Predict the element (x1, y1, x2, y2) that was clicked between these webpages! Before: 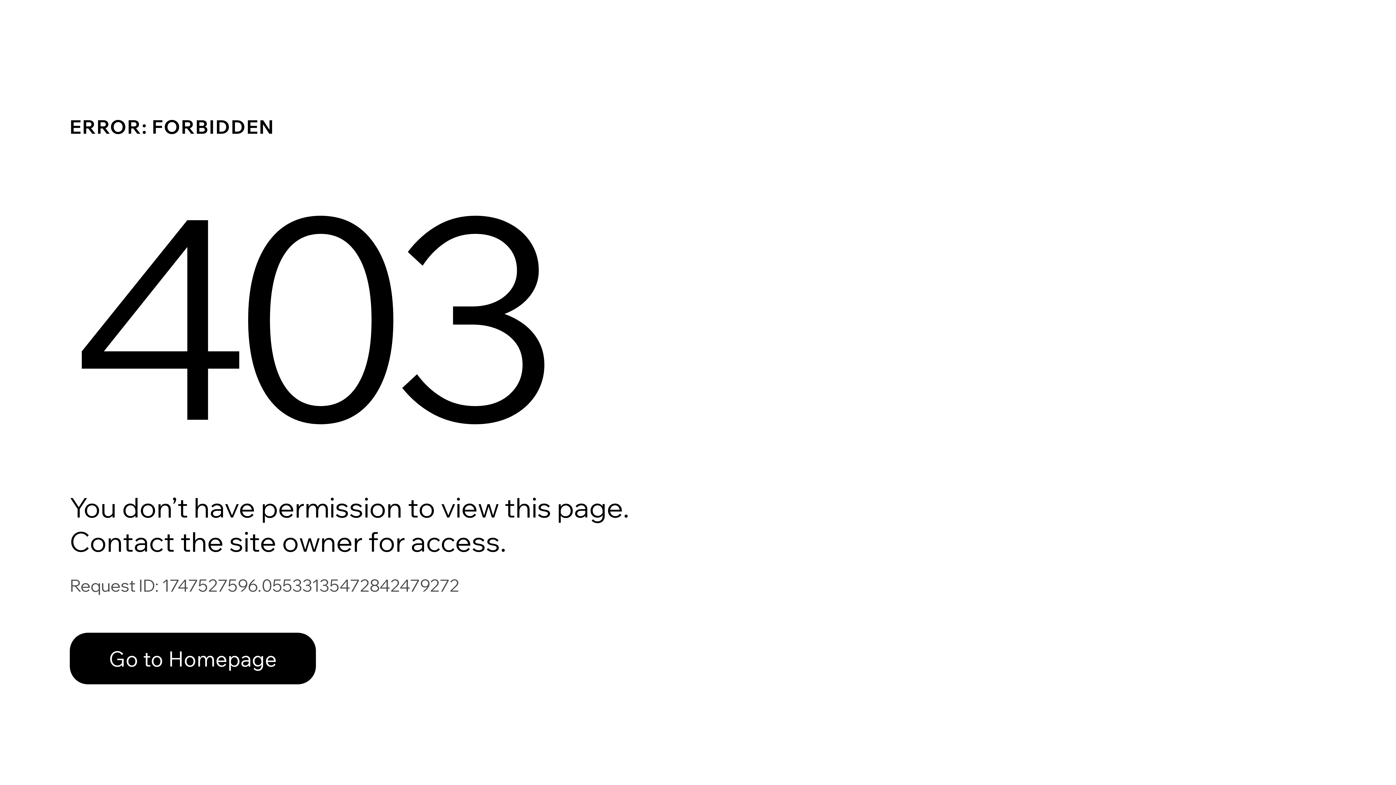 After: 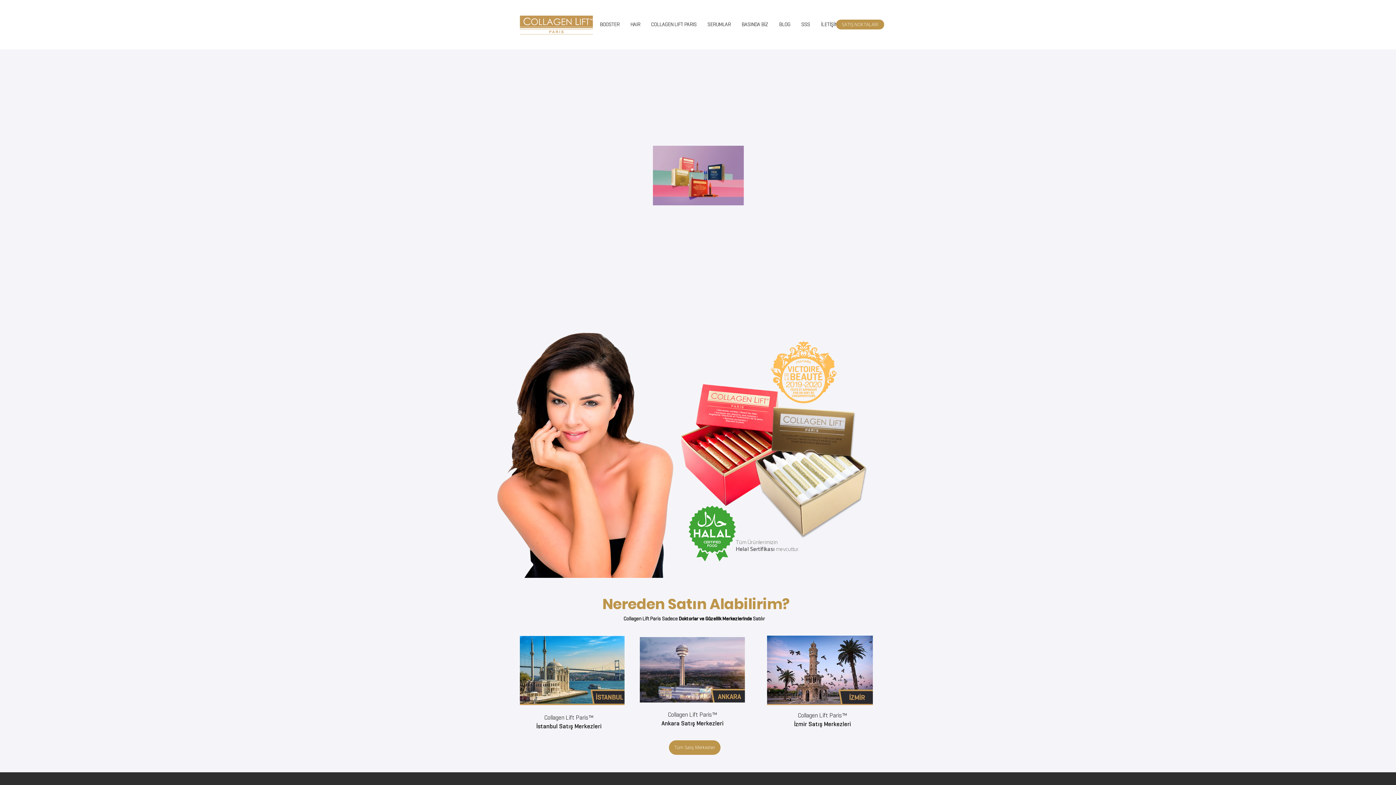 Action: bbox: (69, 633, 316, 684) label: Go to Homepage